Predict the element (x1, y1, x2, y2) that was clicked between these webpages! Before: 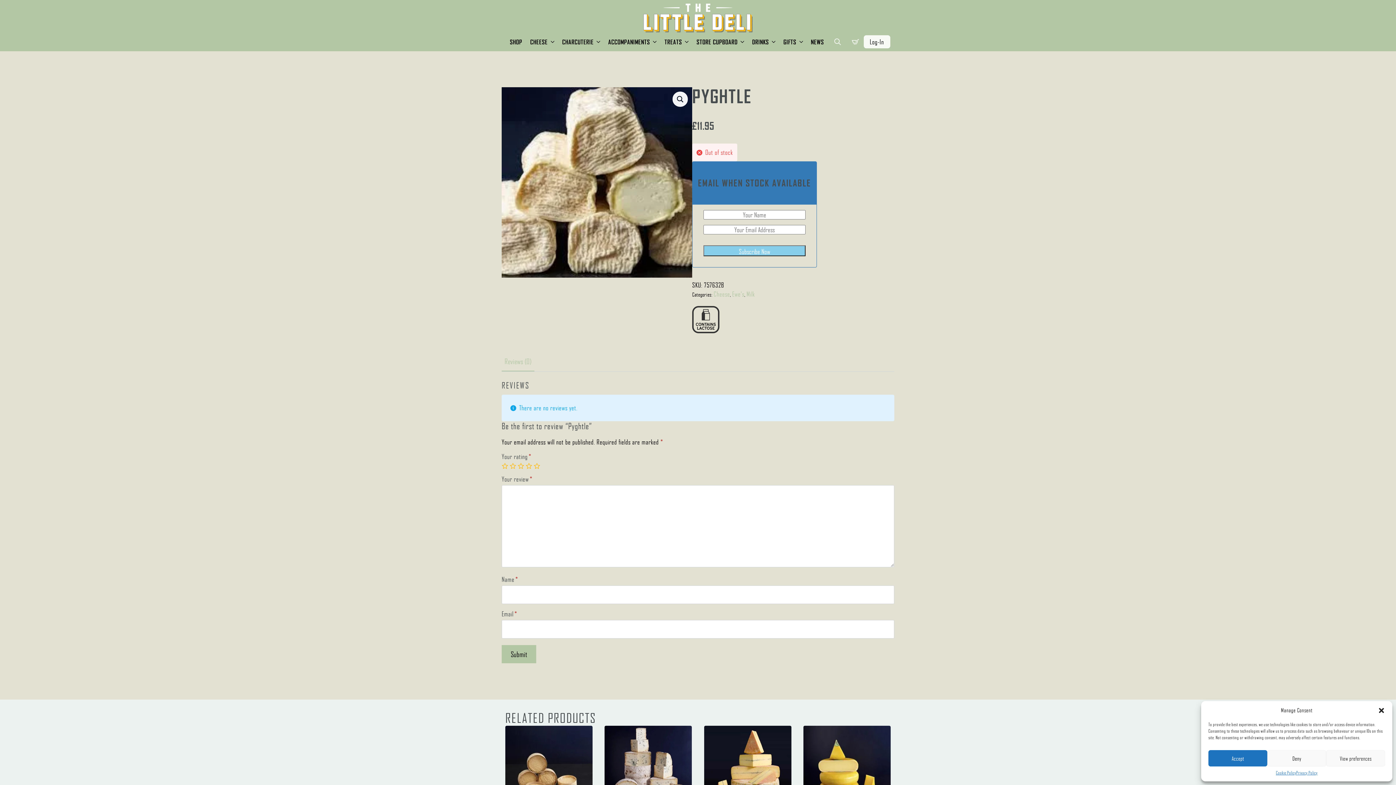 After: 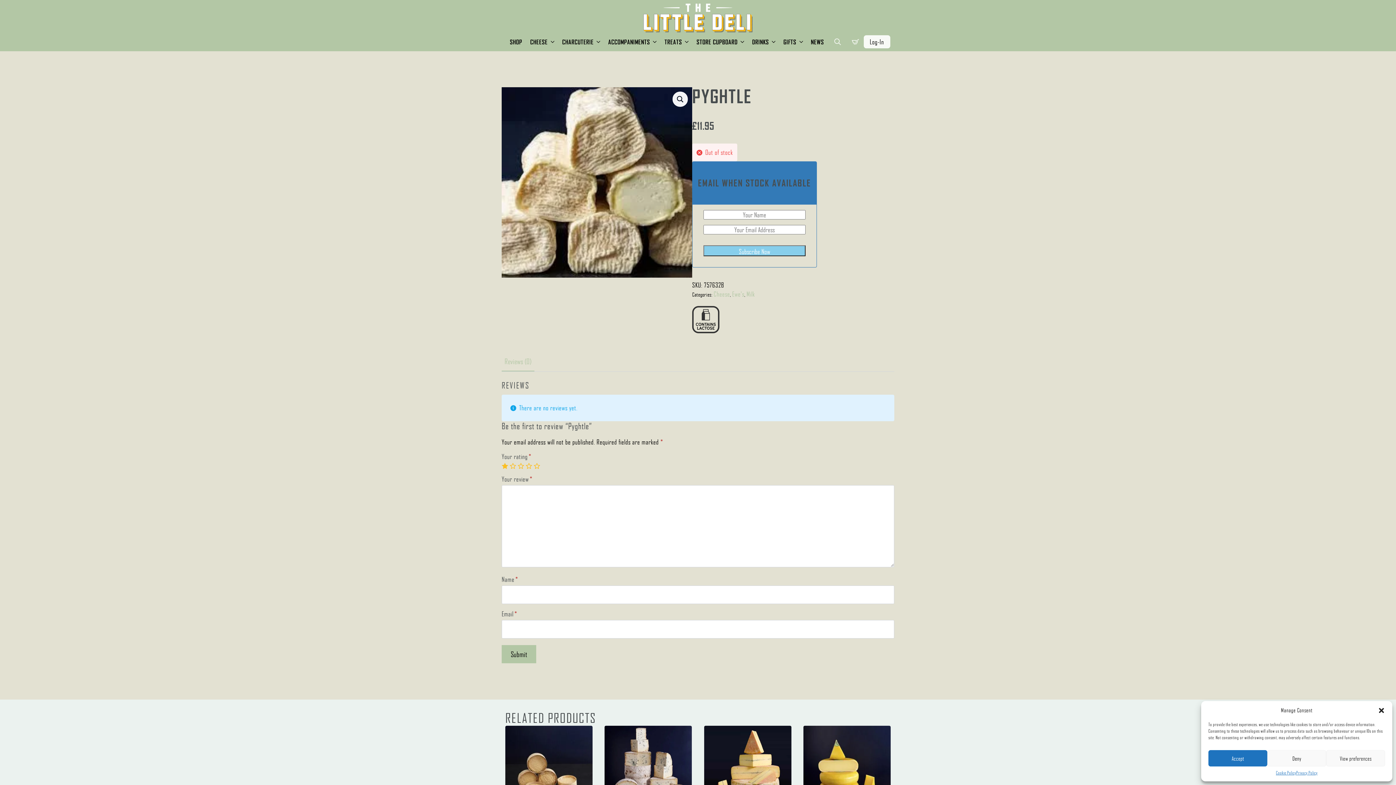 Action: bbox: (501, 463, 509, 469) label: 1 of 5 stars